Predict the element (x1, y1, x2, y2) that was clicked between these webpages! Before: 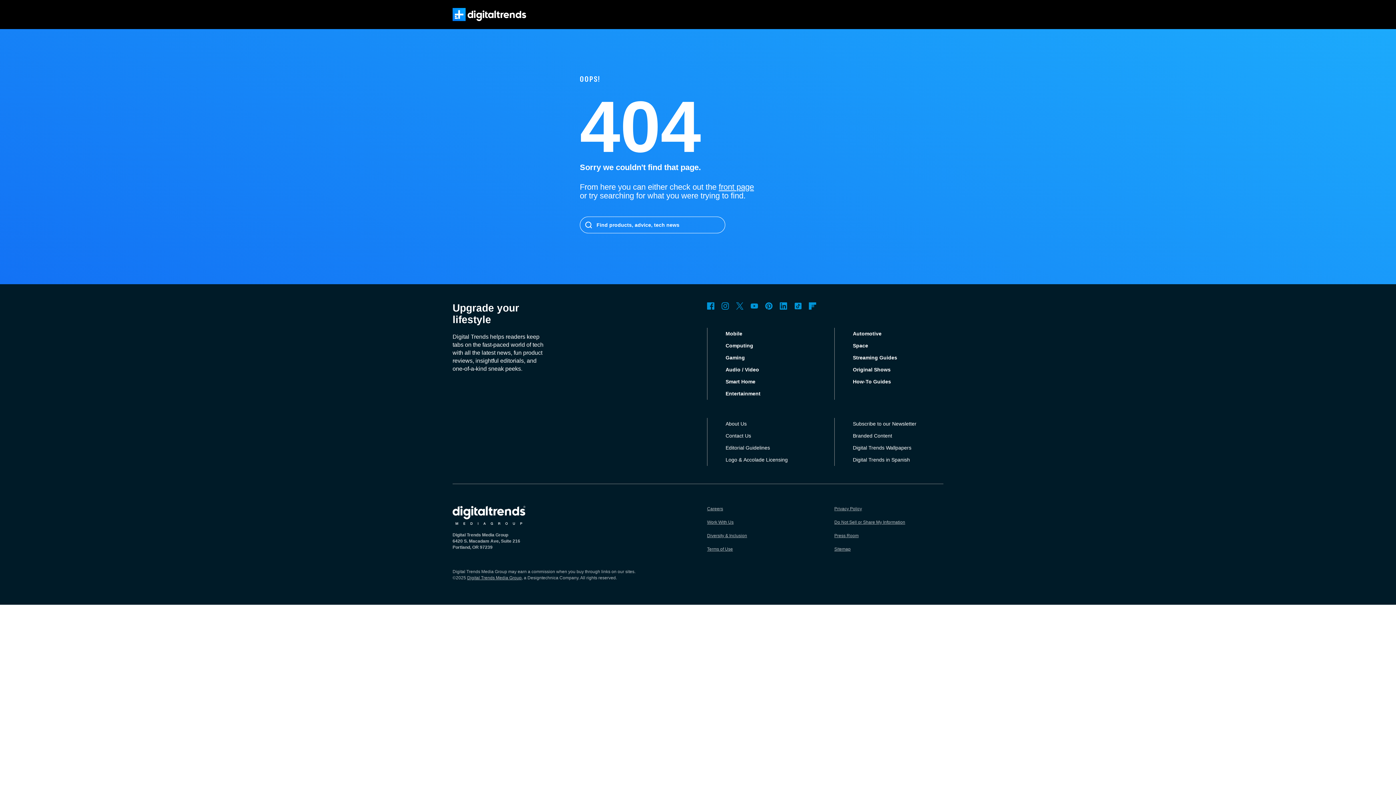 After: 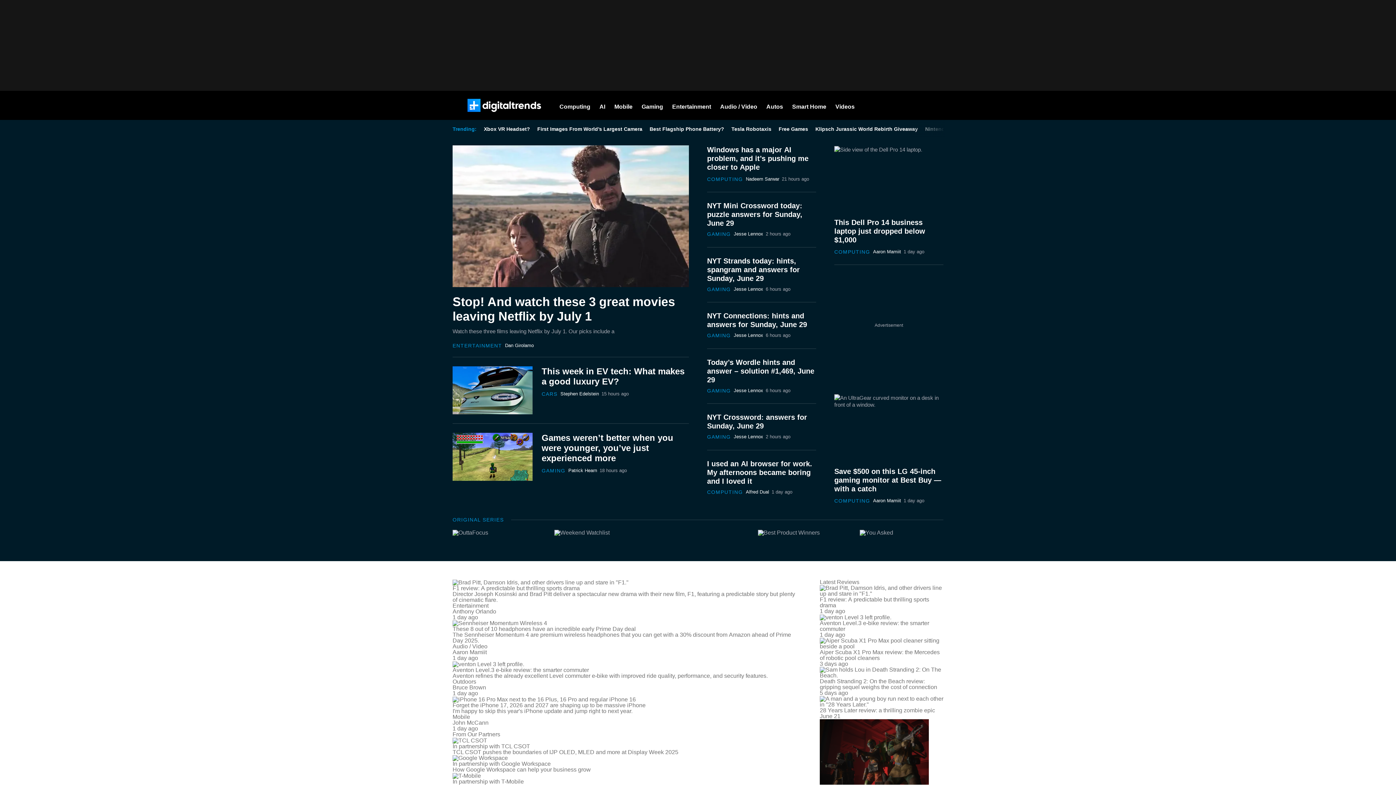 Action: bbox: (452, 8, 526, 21)